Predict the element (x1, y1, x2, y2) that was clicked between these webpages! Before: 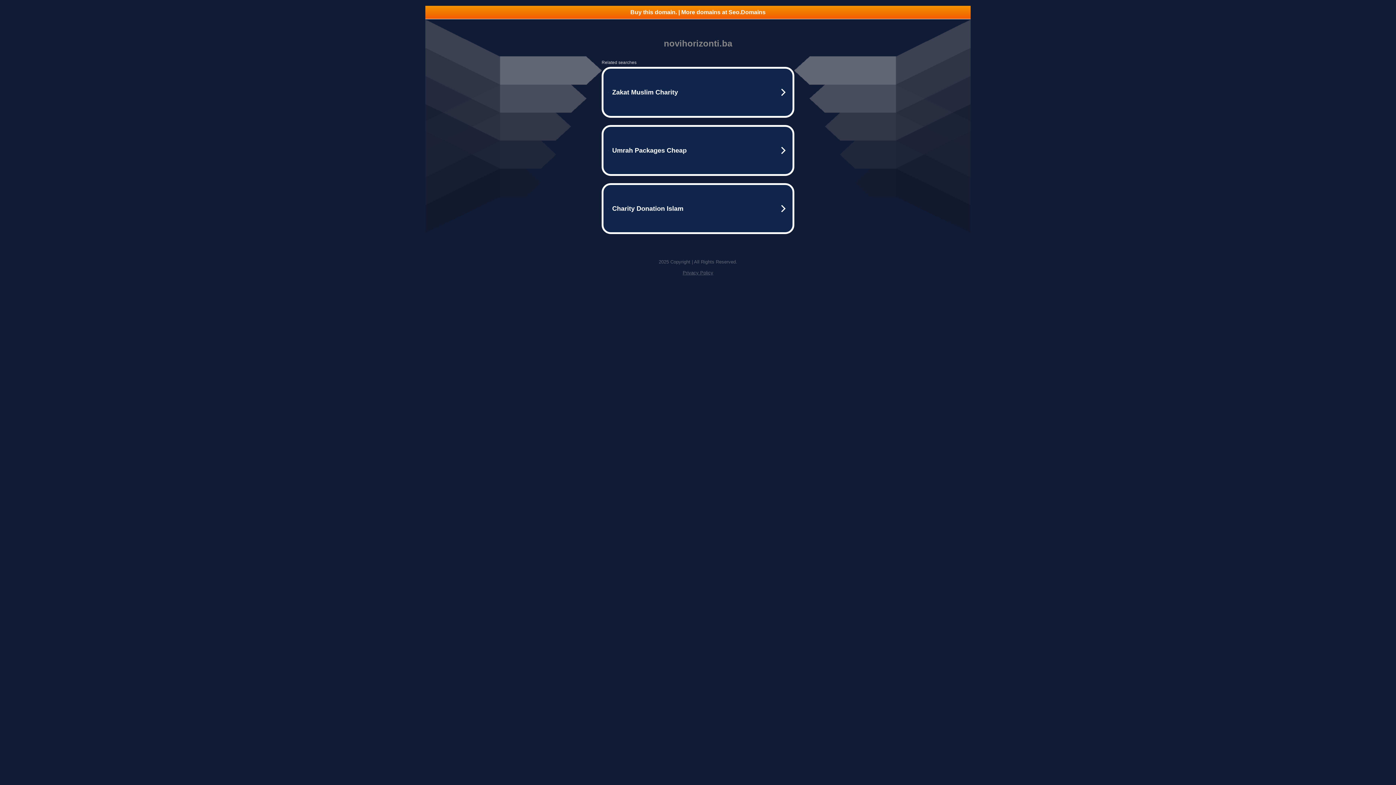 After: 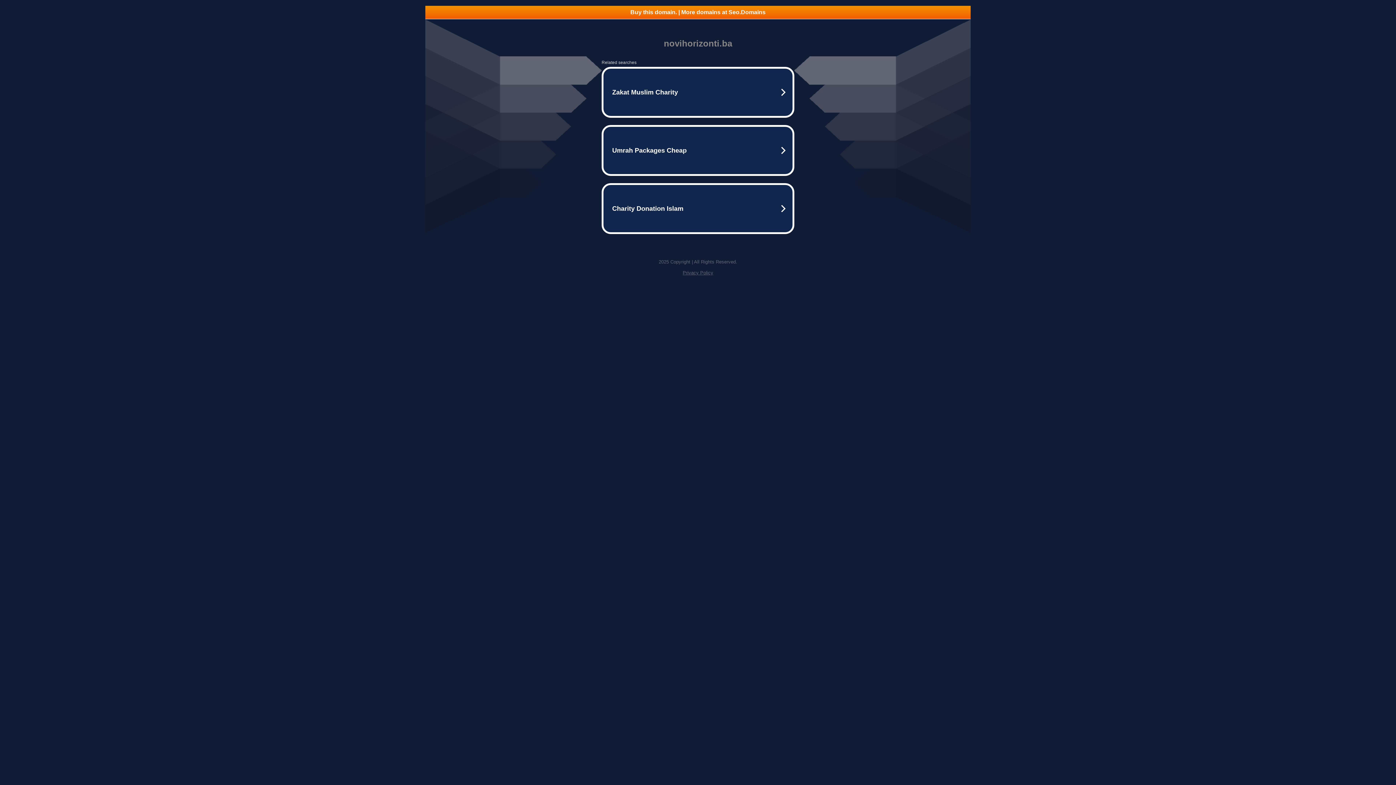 Action: bbox: (682, 270, 713, 275) label: Privacy Policy